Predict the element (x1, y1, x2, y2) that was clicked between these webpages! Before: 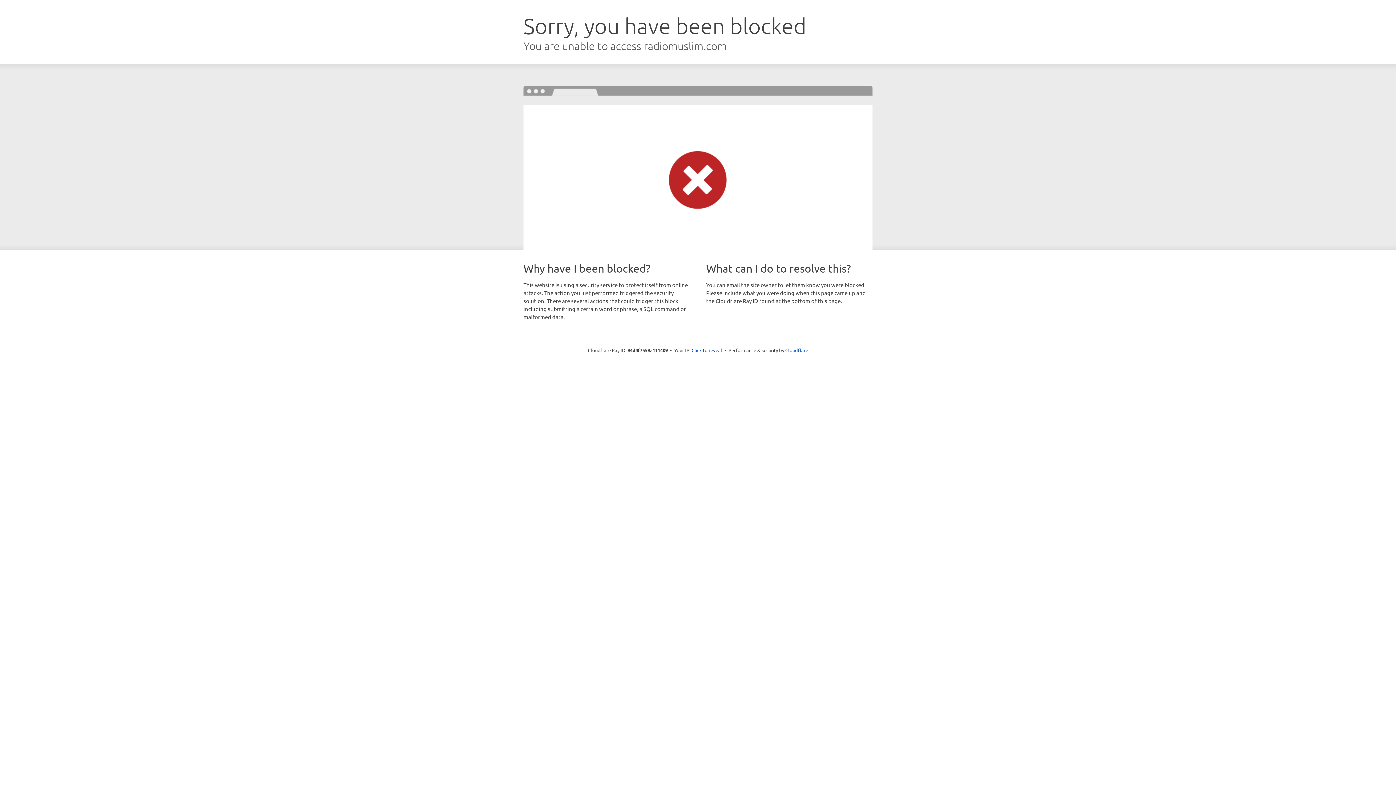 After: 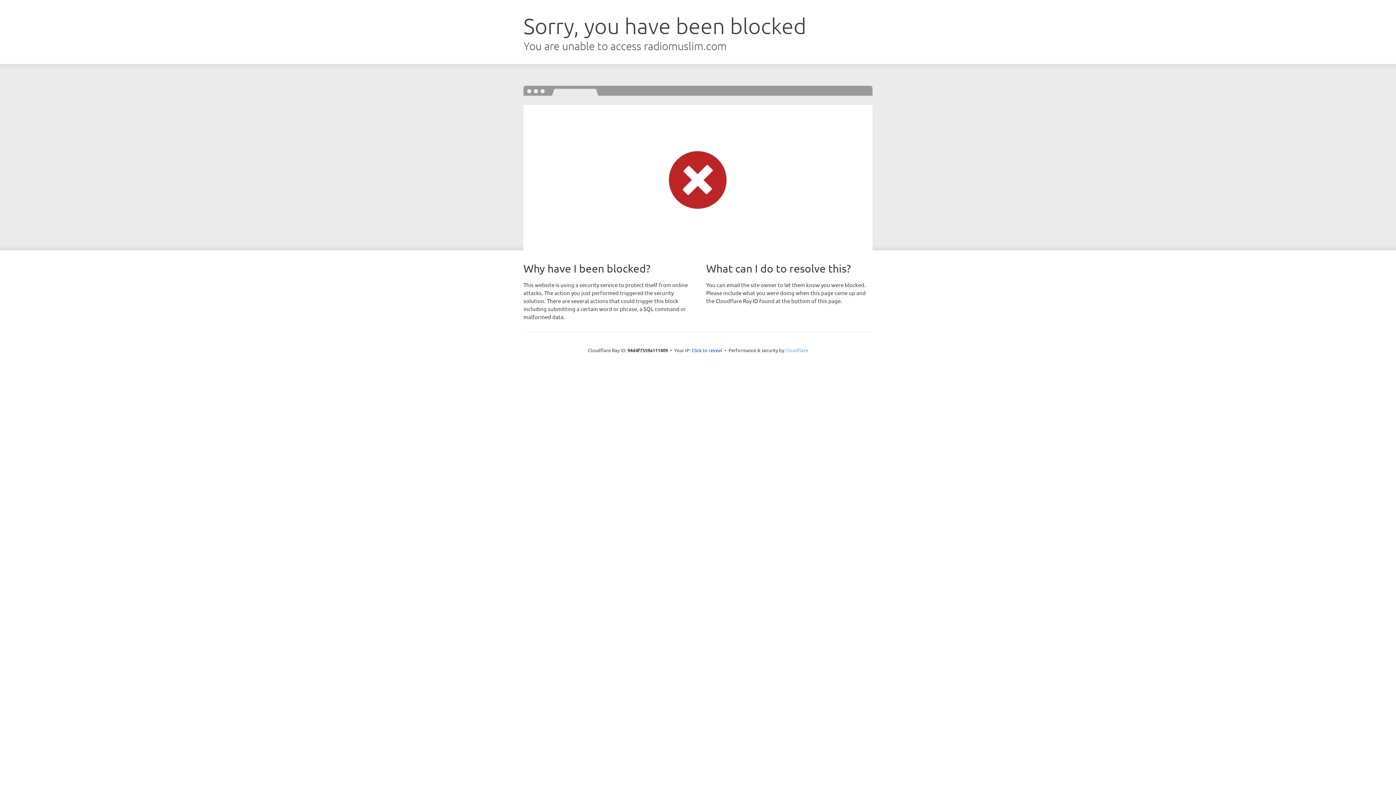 Action: bbox: (785, 347, 808, 353) label: Cloudflare